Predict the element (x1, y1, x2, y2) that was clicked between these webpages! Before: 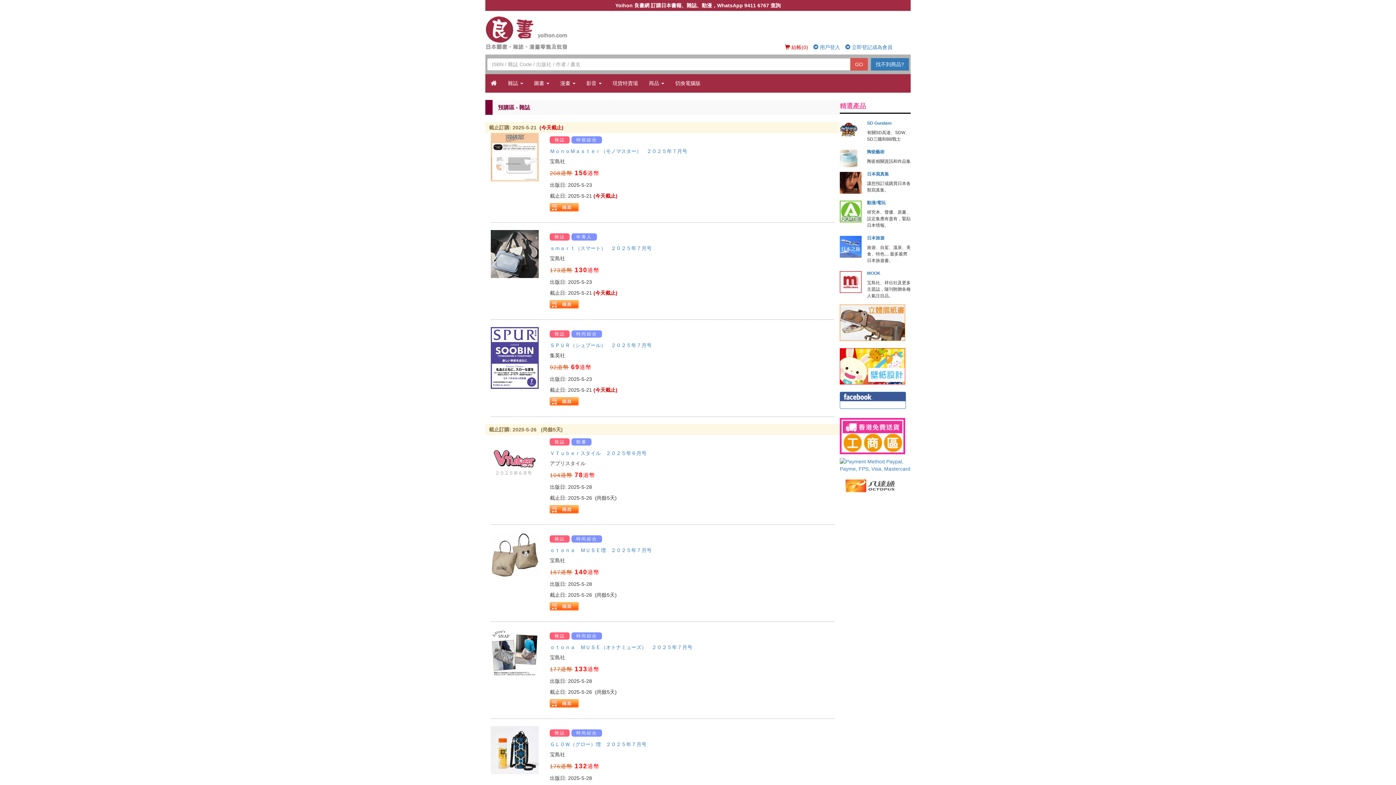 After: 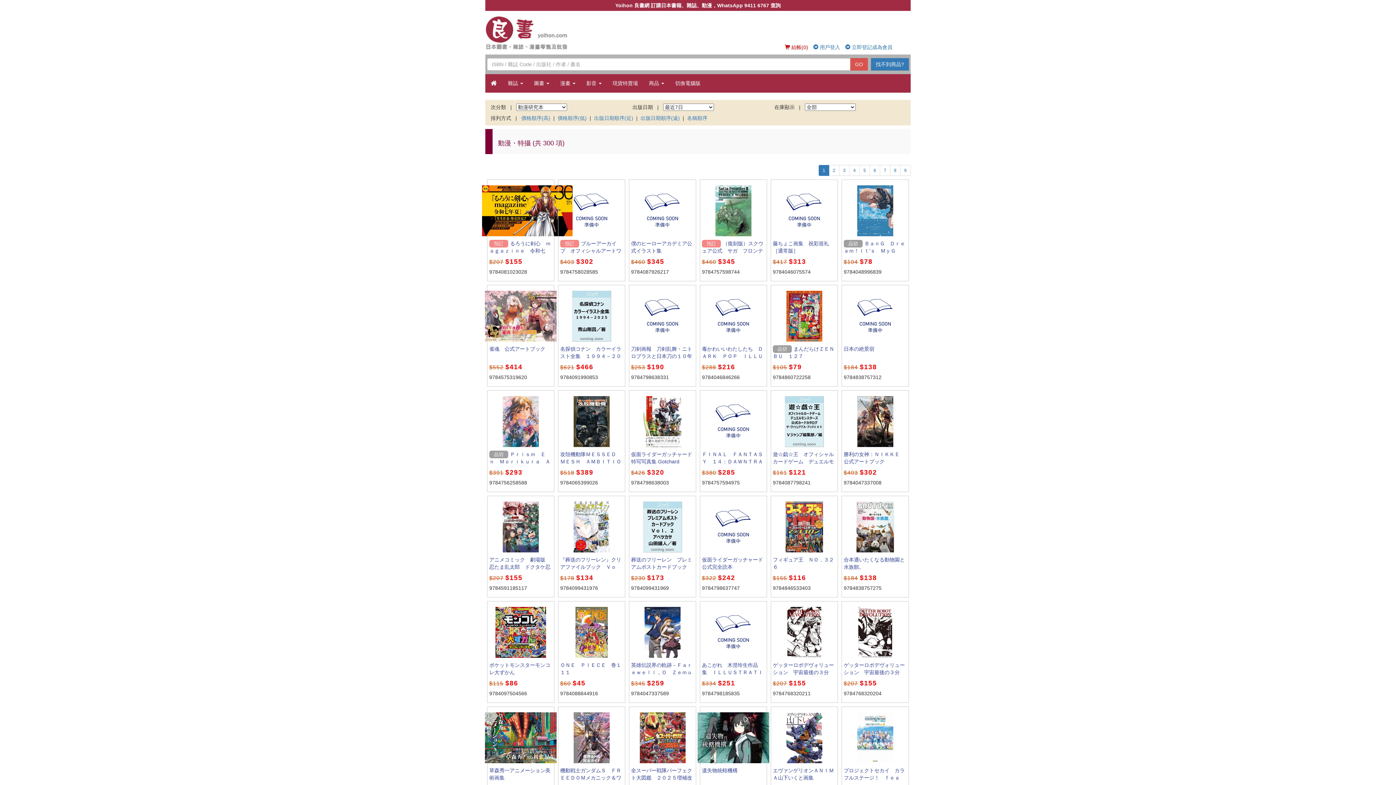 Action: label: 動漫/電玩 bbox: (867, 200, 885, 205)